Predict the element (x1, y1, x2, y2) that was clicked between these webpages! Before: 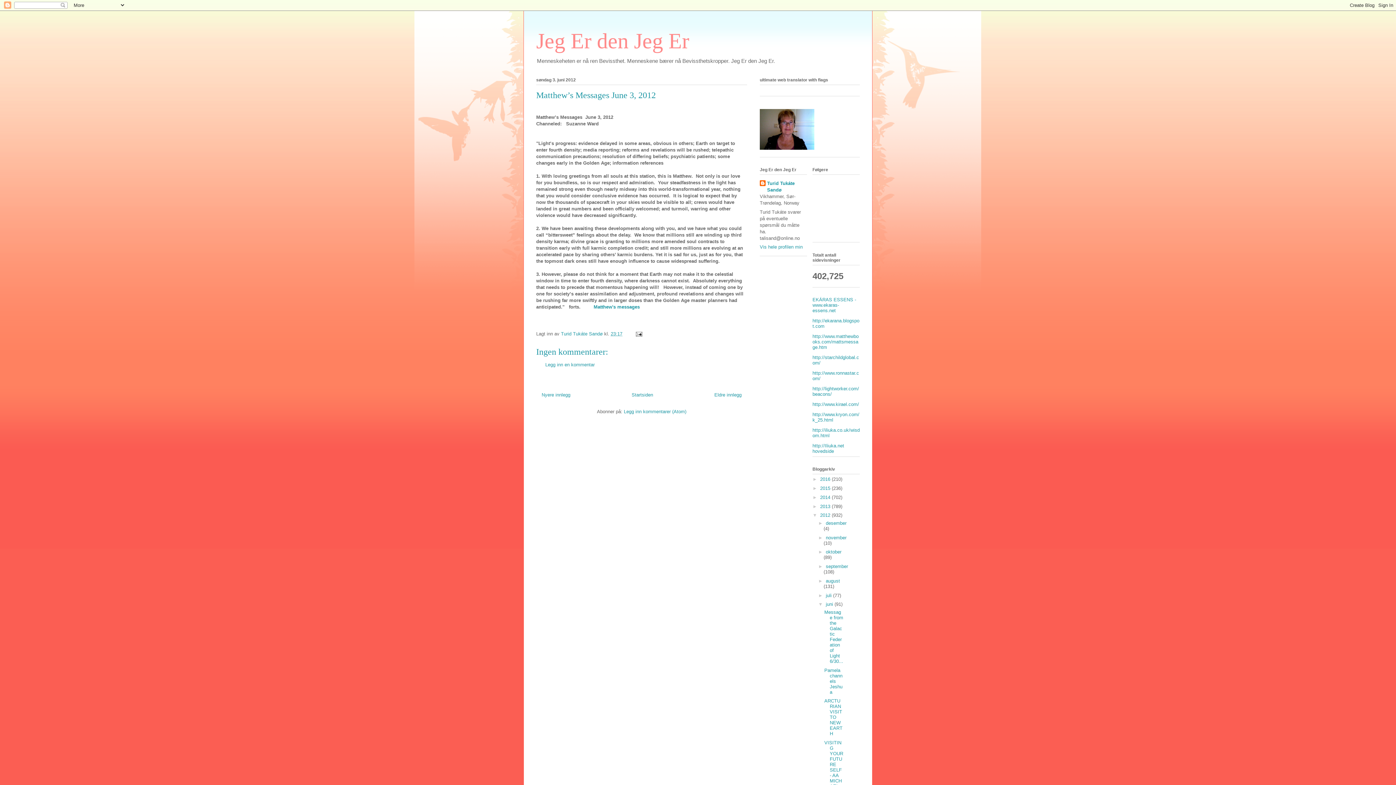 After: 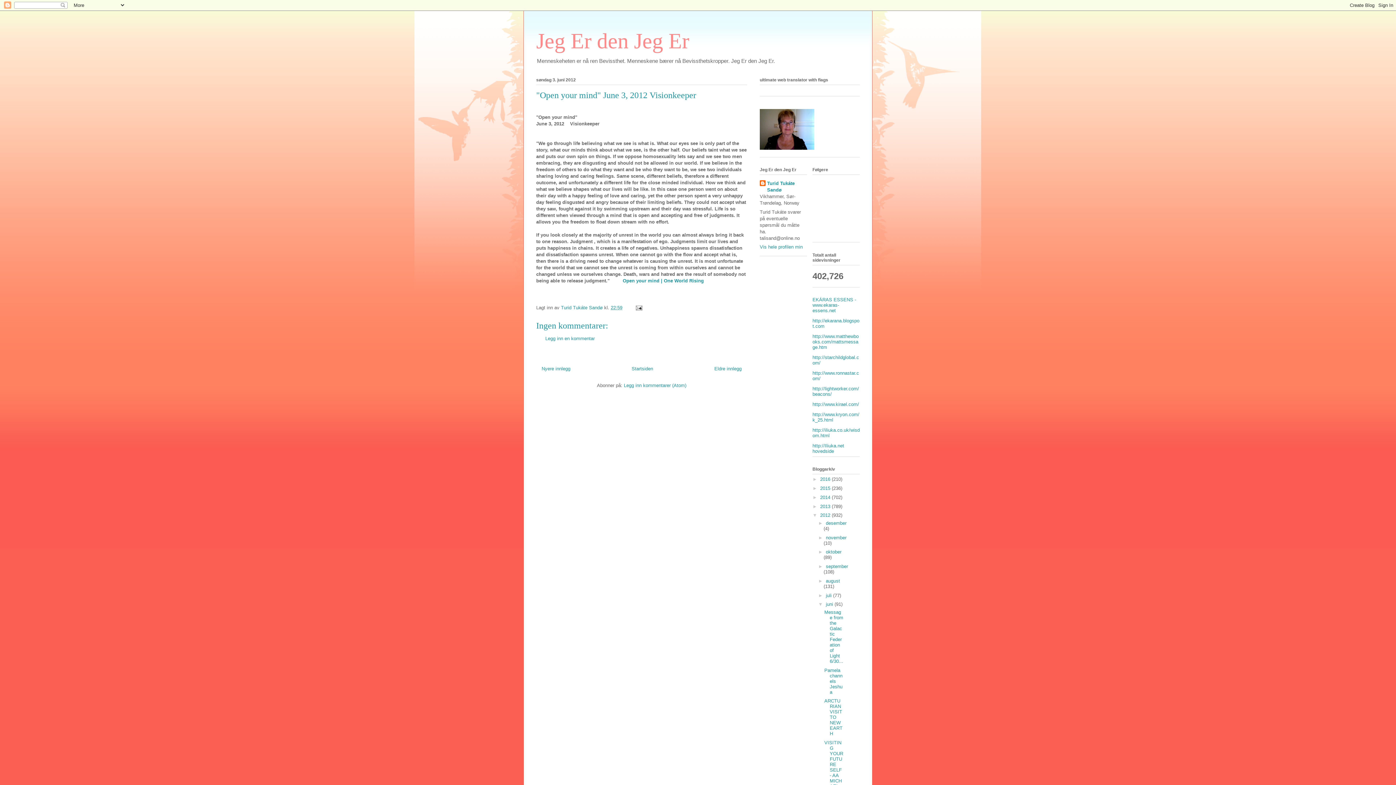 Action: label: Eldre innlegg bbox: (714, 392, 741, 397)